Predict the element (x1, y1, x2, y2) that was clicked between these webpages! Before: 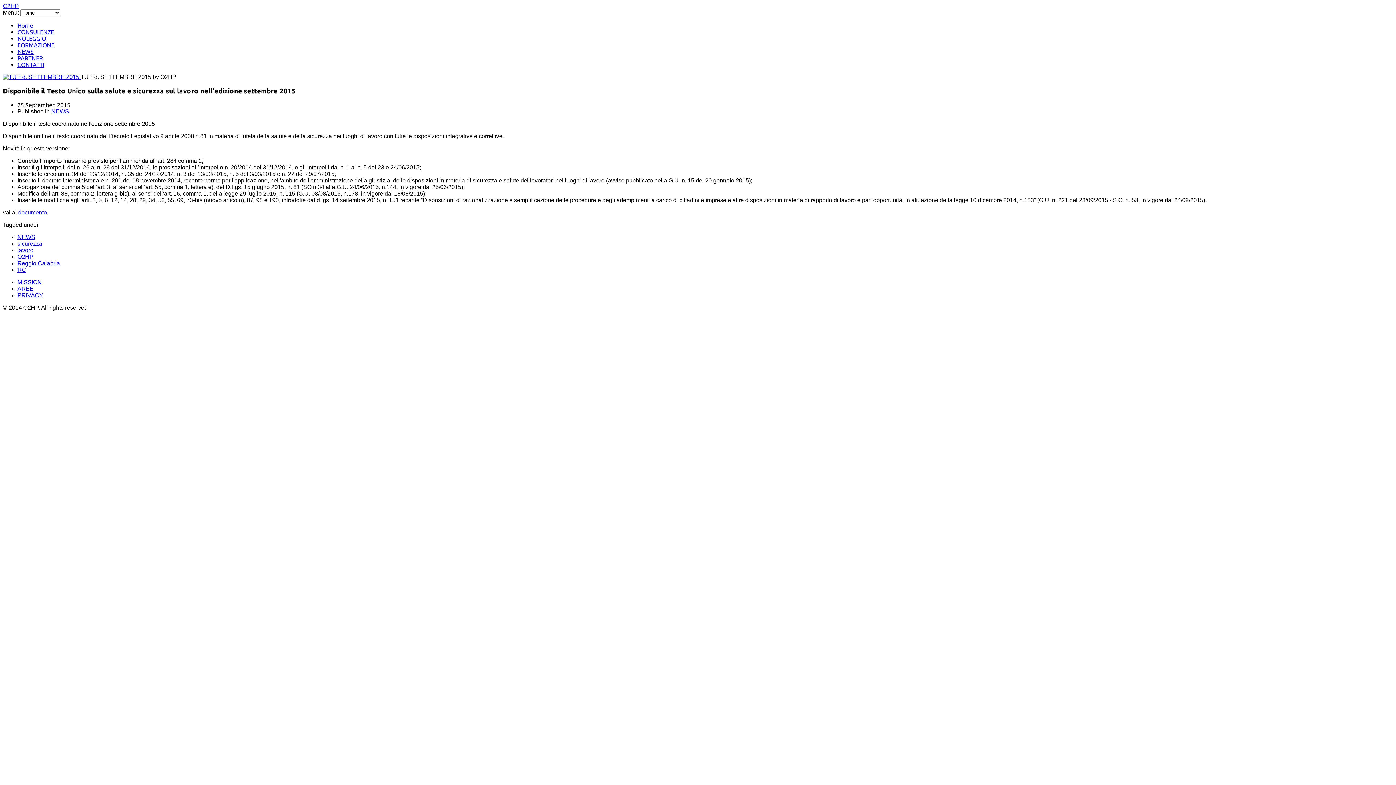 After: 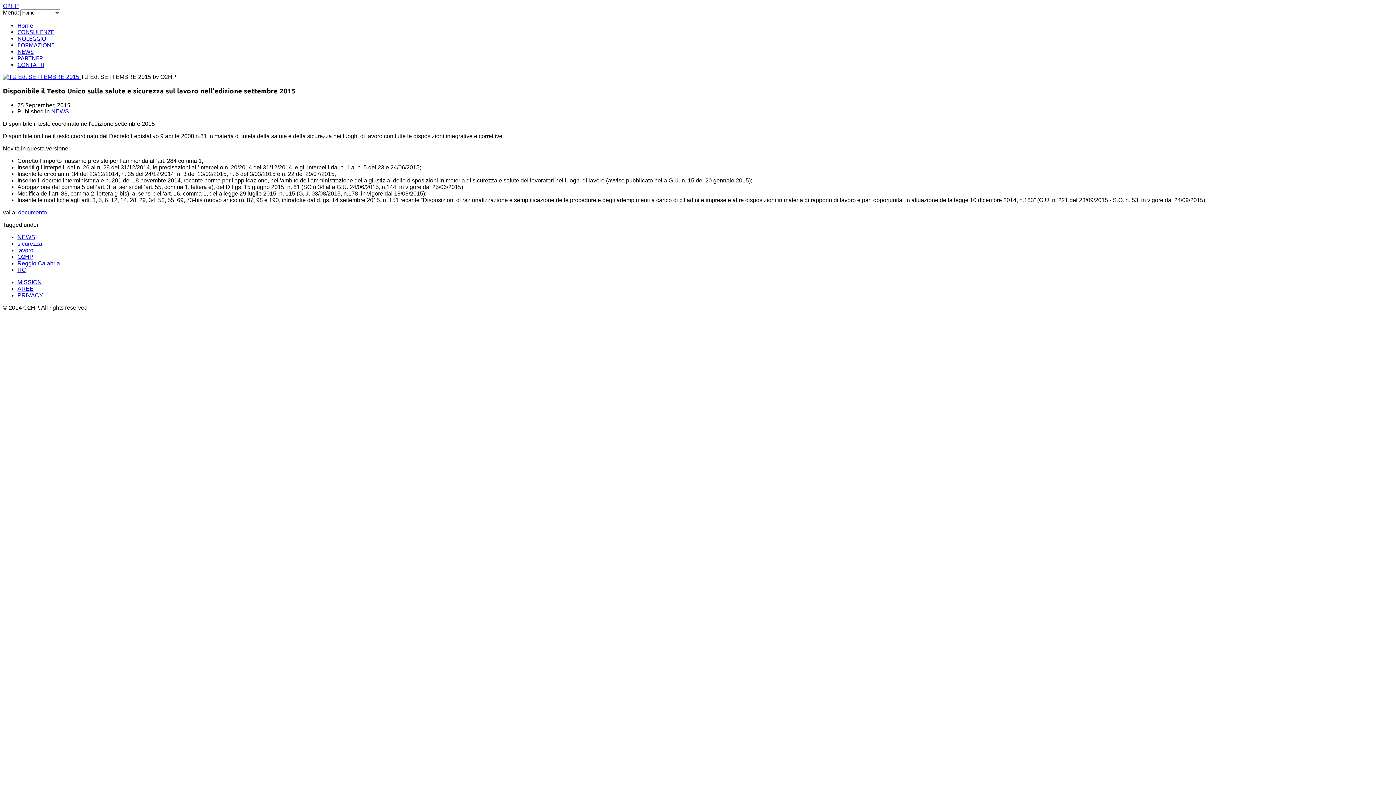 Action: bbox: (17, 285, 33, 292) label: AREE